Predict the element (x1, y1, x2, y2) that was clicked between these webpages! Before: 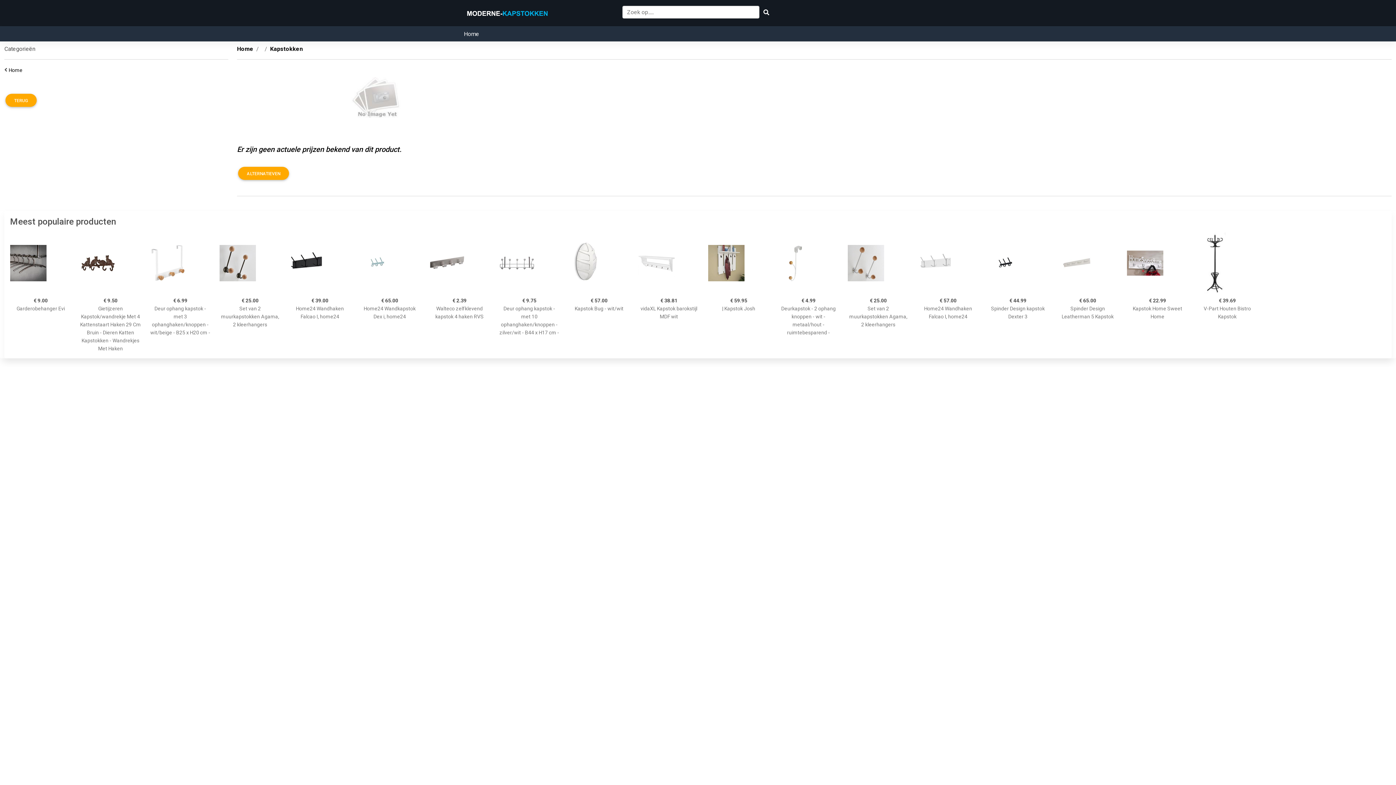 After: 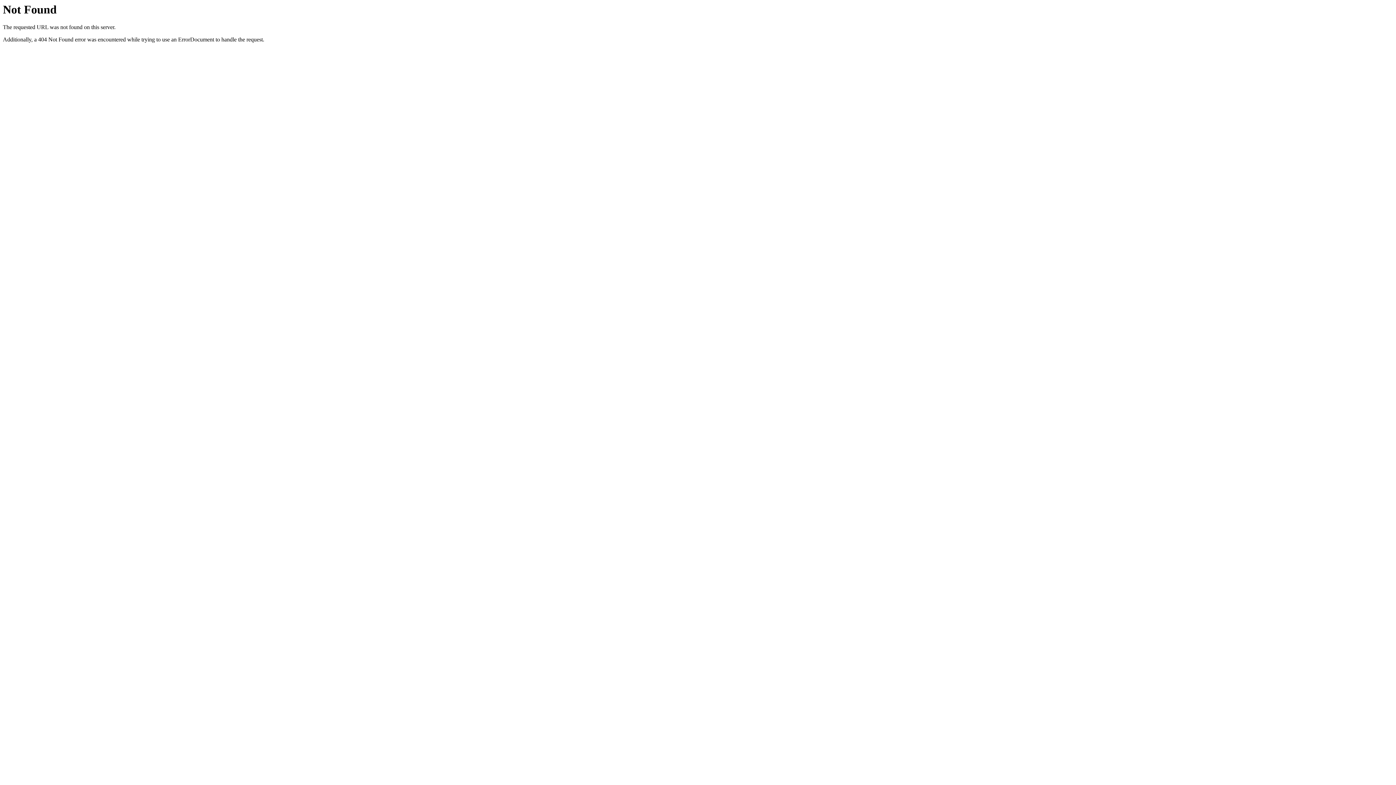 Action: bbox: (848, 232, 909, 293)